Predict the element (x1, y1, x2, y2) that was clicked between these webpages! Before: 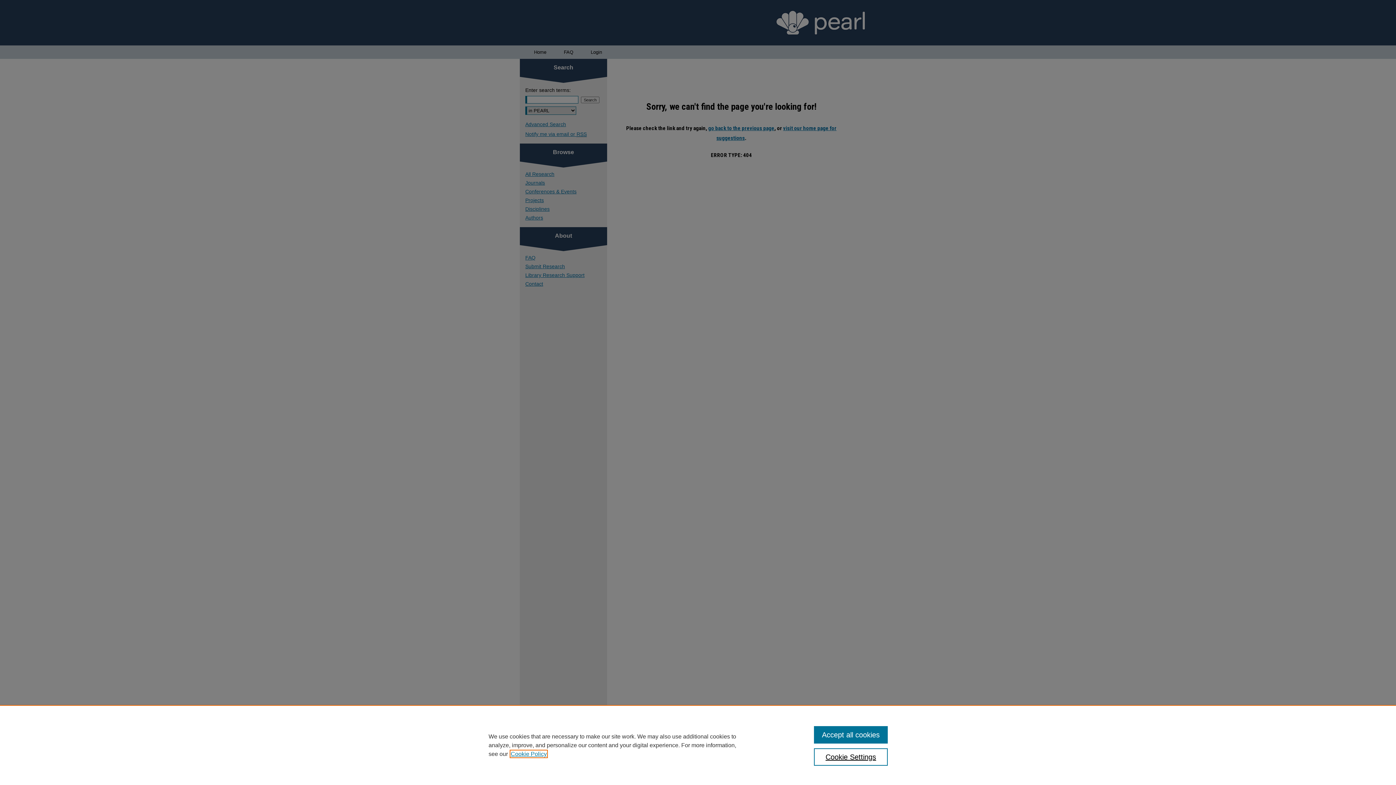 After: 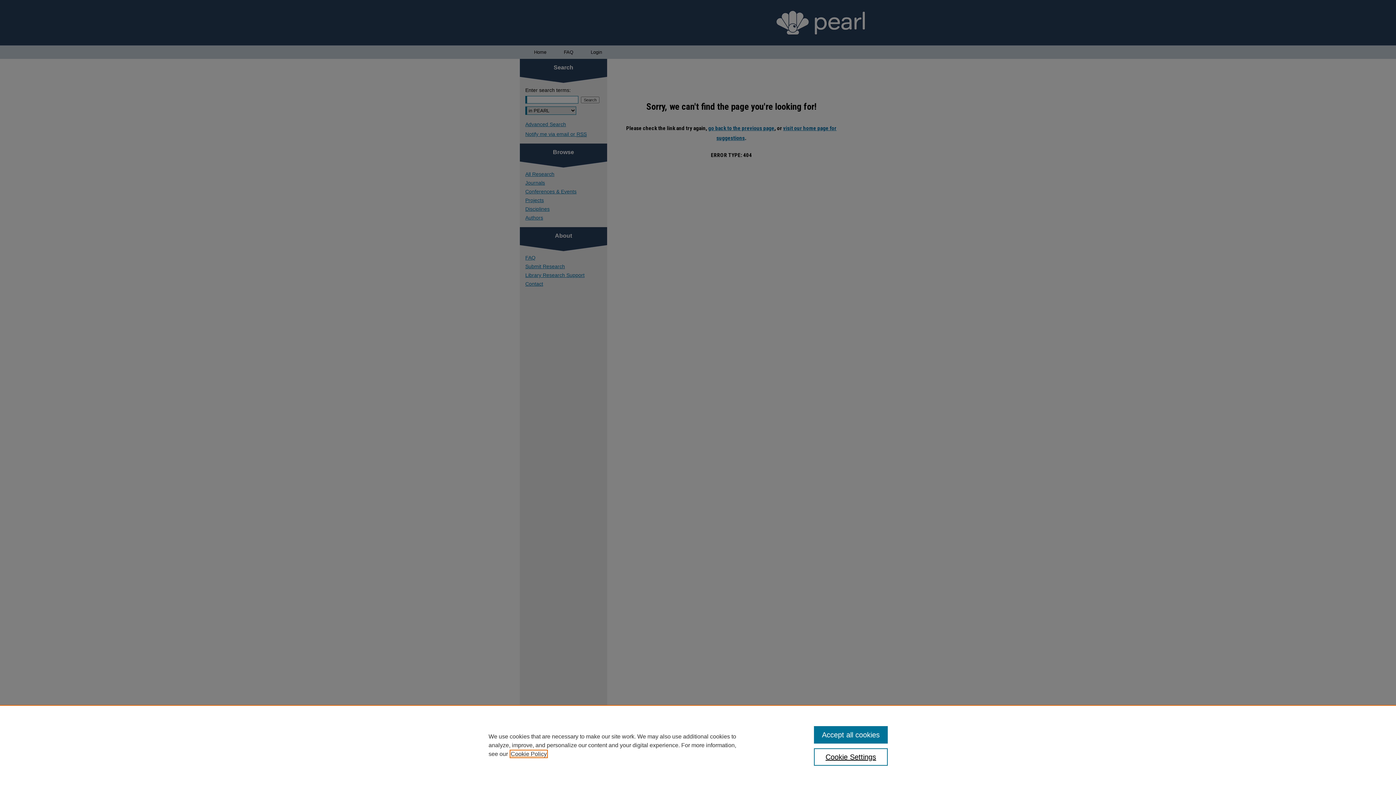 Action: bbox: (510, 751, 546, 757) label: , opens in a new tab